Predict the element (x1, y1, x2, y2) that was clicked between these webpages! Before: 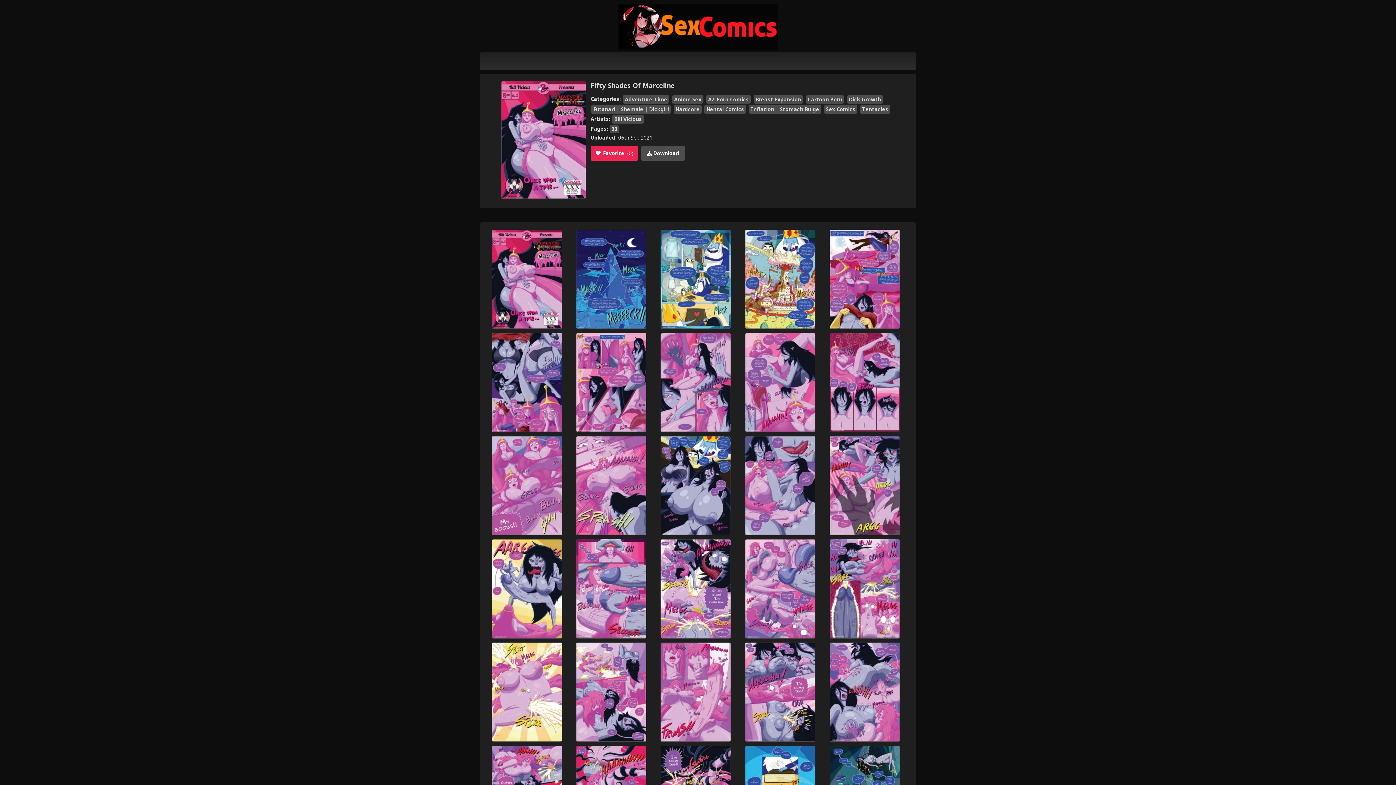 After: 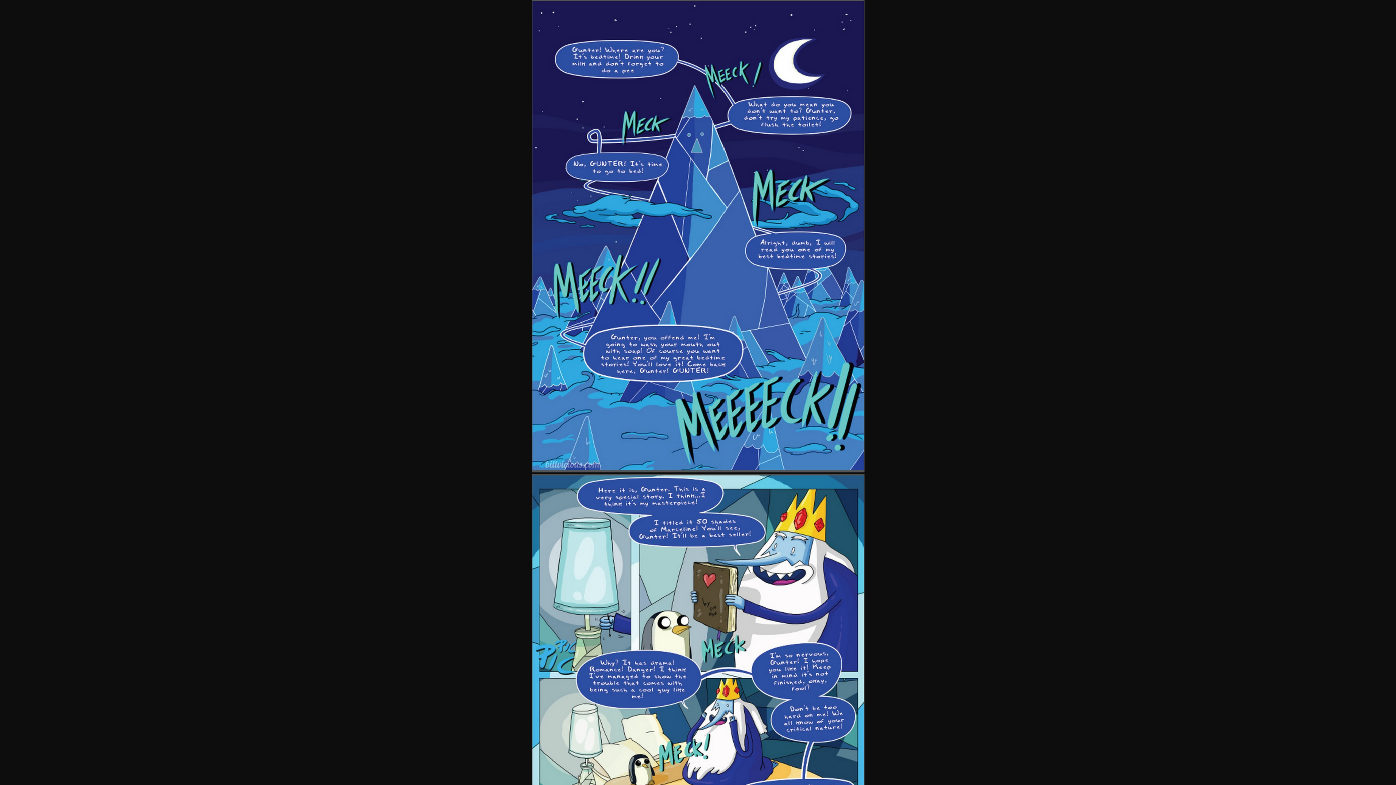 Action: bbox: (575, 229, 647, 329)